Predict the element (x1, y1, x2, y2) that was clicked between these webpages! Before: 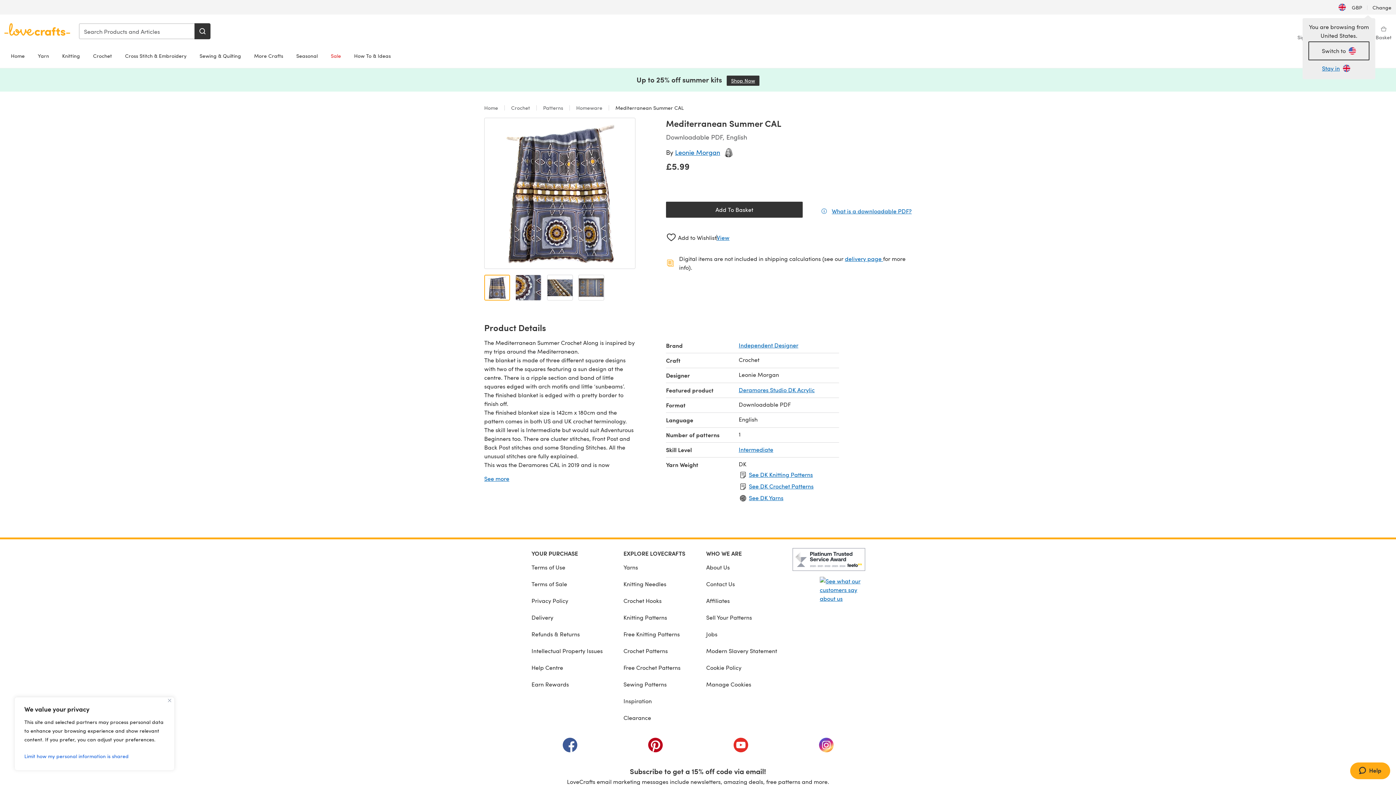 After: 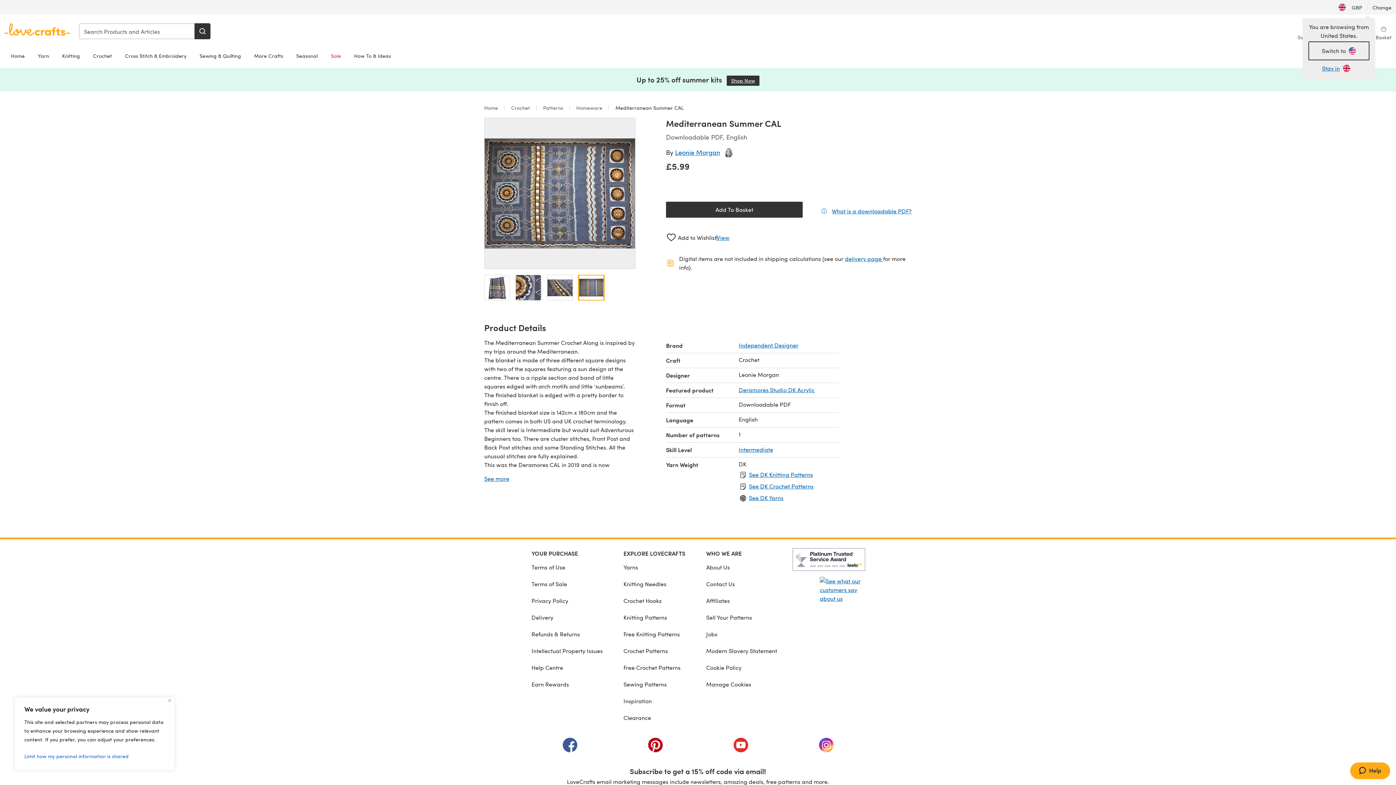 Action: label: Open image 4 bbox: (578, 274, 604, 300)